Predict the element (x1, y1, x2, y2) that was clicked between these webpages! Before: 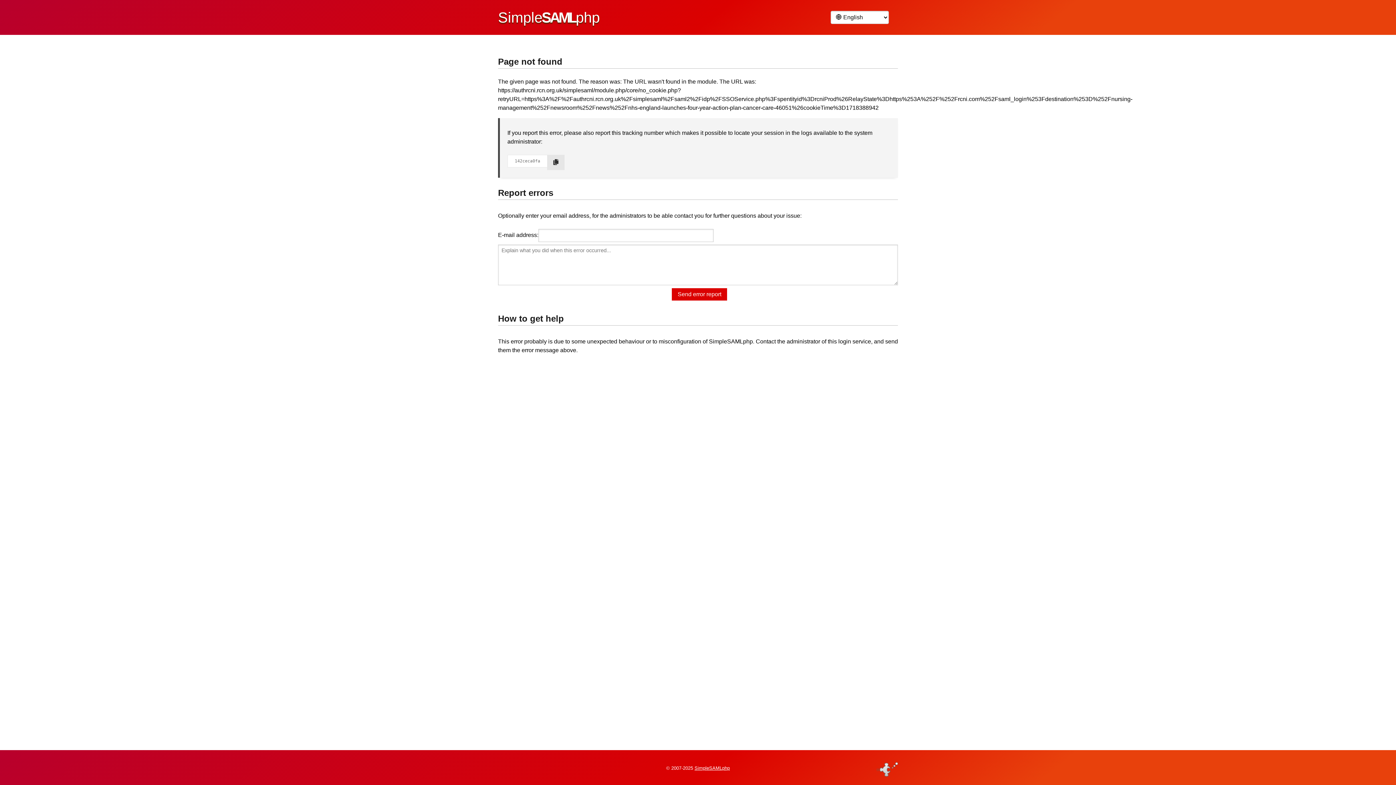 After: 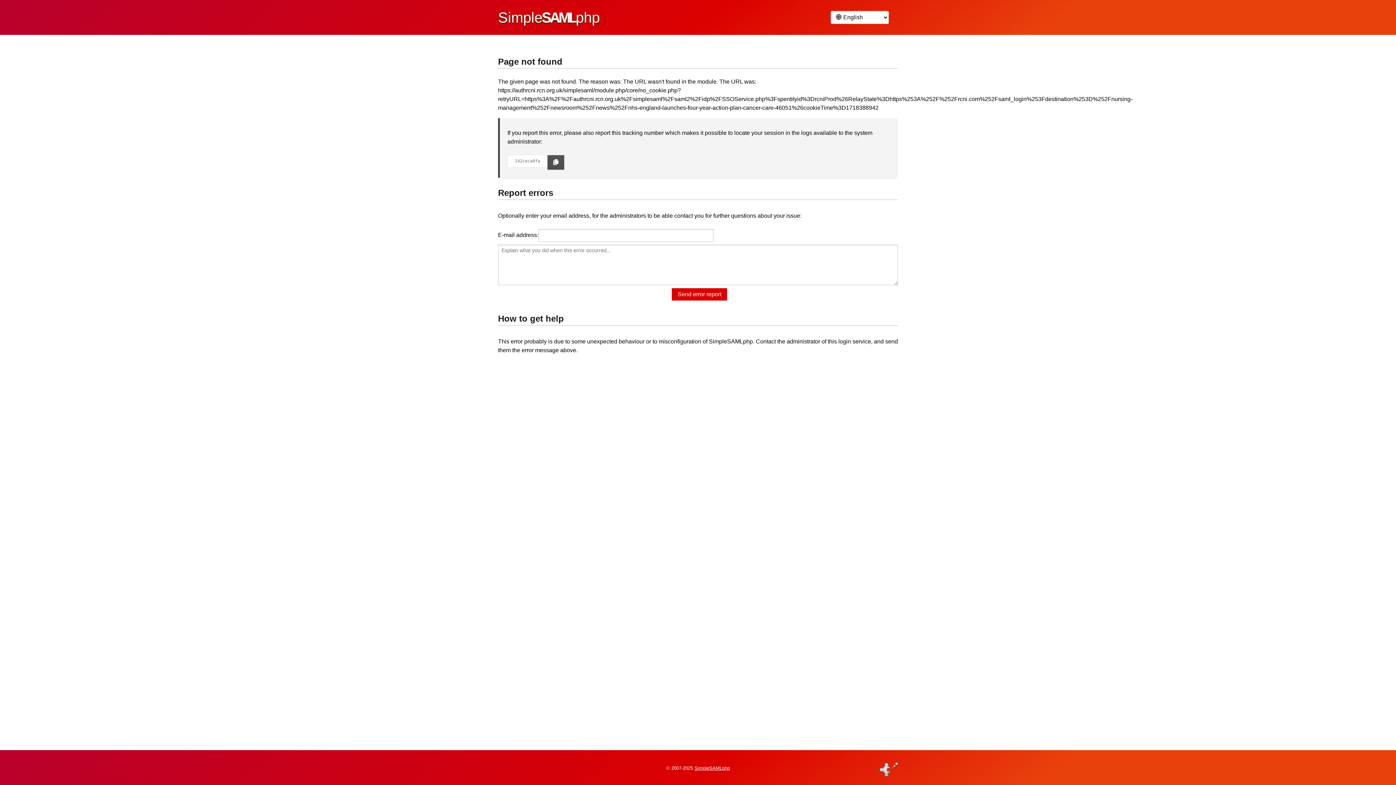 Action: bbox: (547, 154, 564, 170)